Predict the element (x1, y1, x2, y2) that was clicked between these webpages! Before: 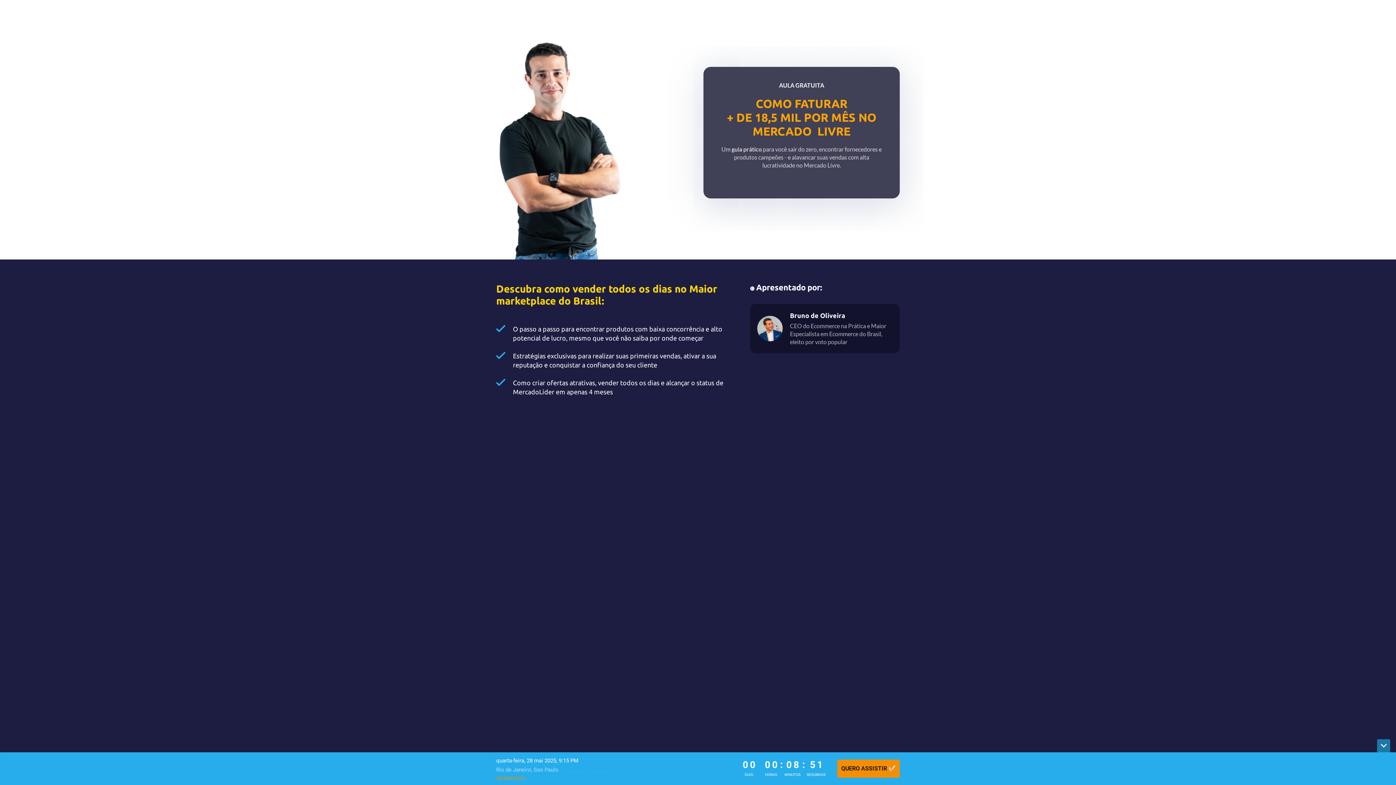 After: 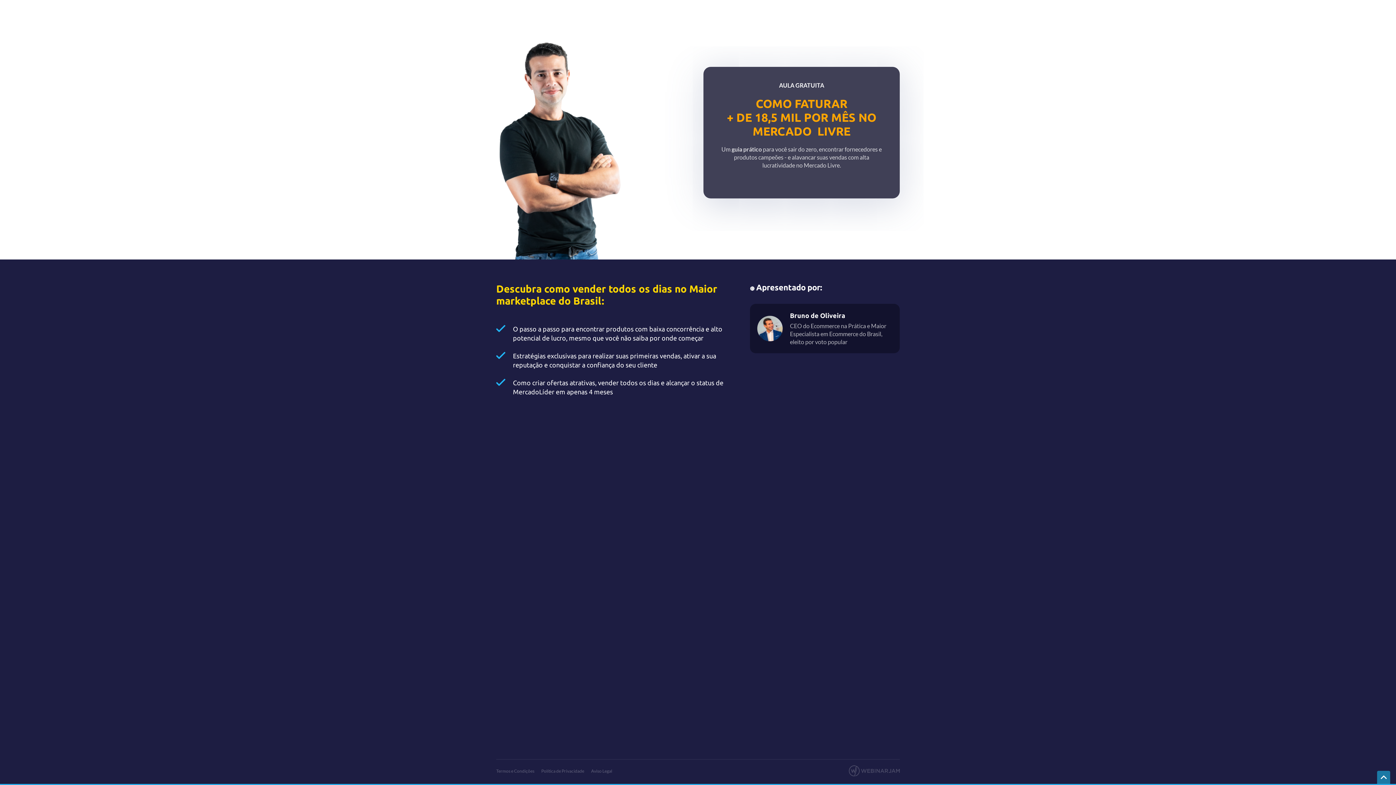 Action: bbox: (1377, 739, 1390, 752)